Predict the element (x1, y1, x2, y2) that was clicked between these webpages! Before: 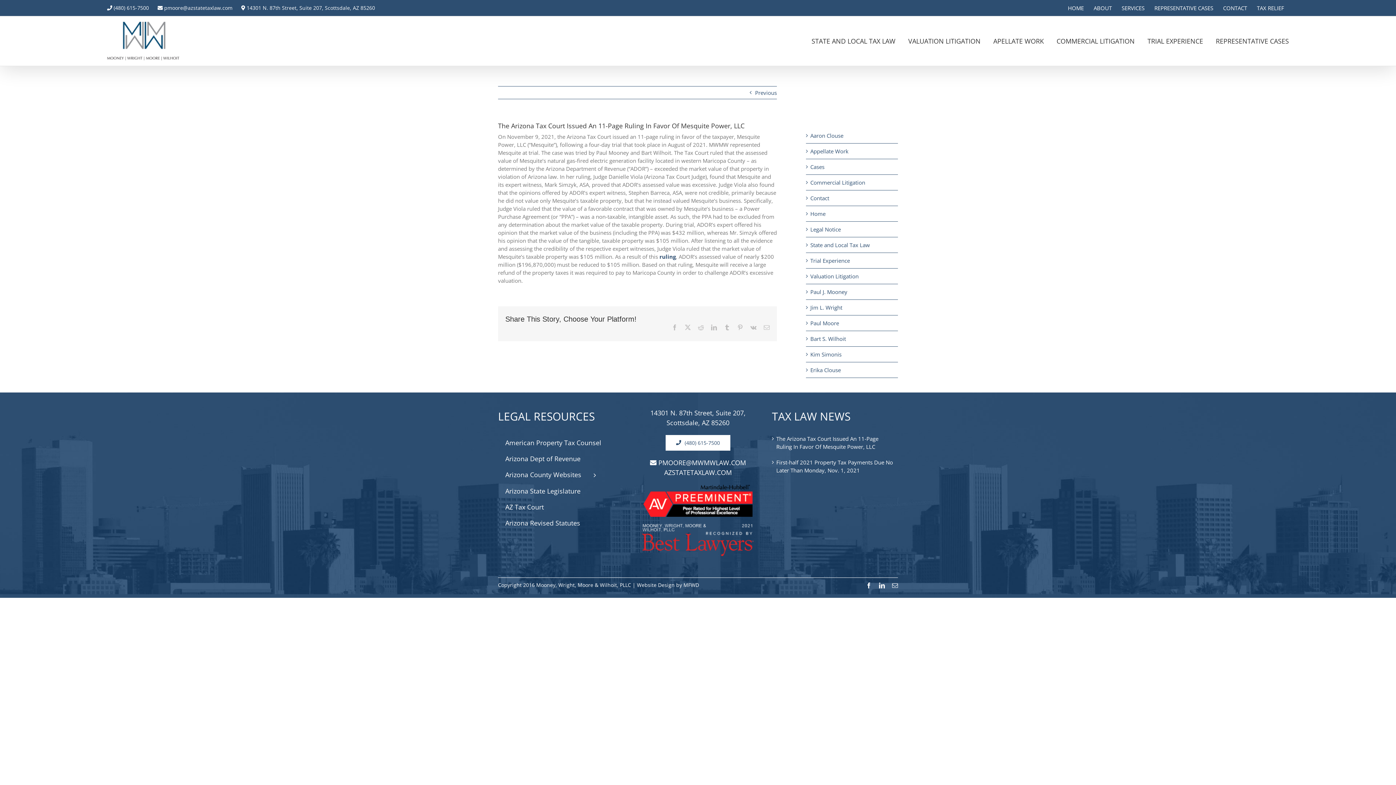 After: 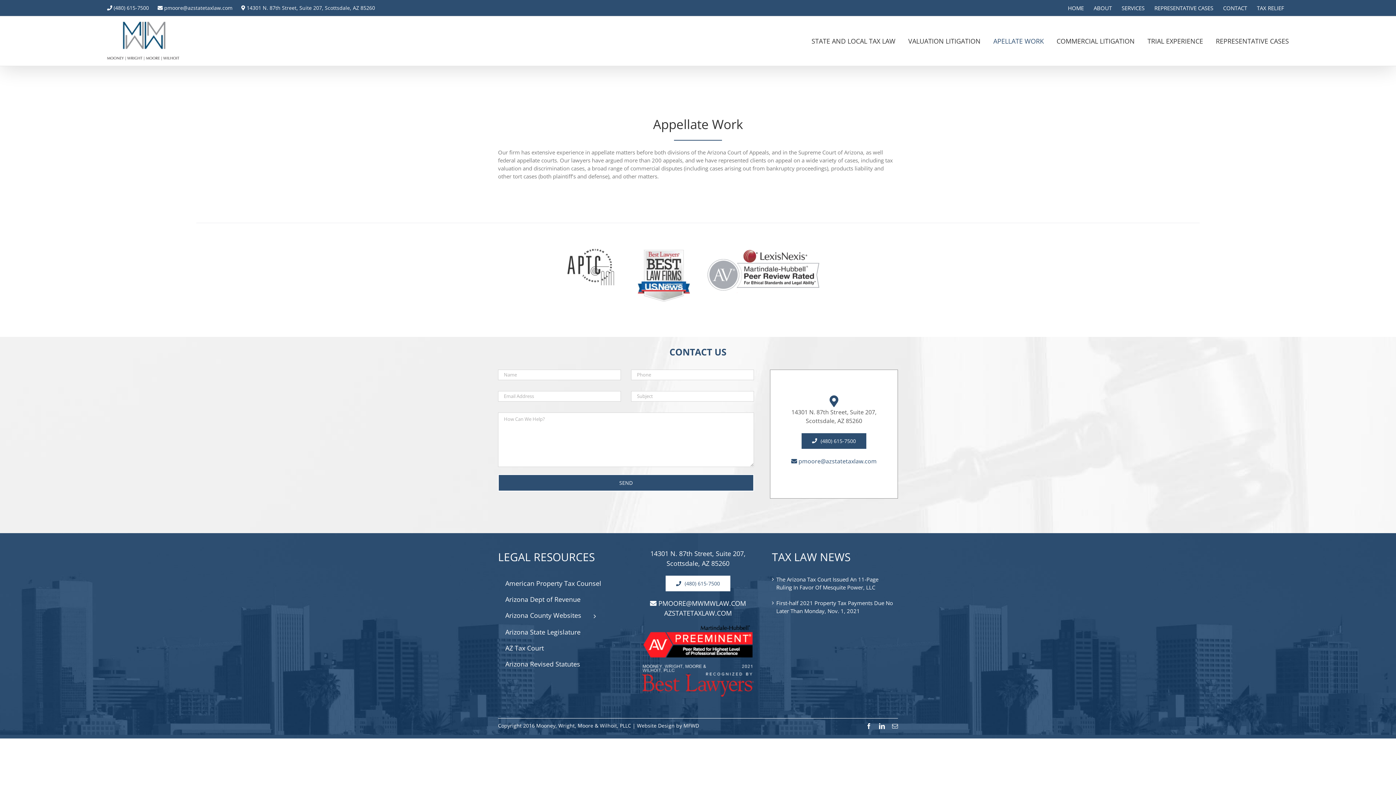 Action: label: Appellate Work bbox: (810, 147, 848, 154)